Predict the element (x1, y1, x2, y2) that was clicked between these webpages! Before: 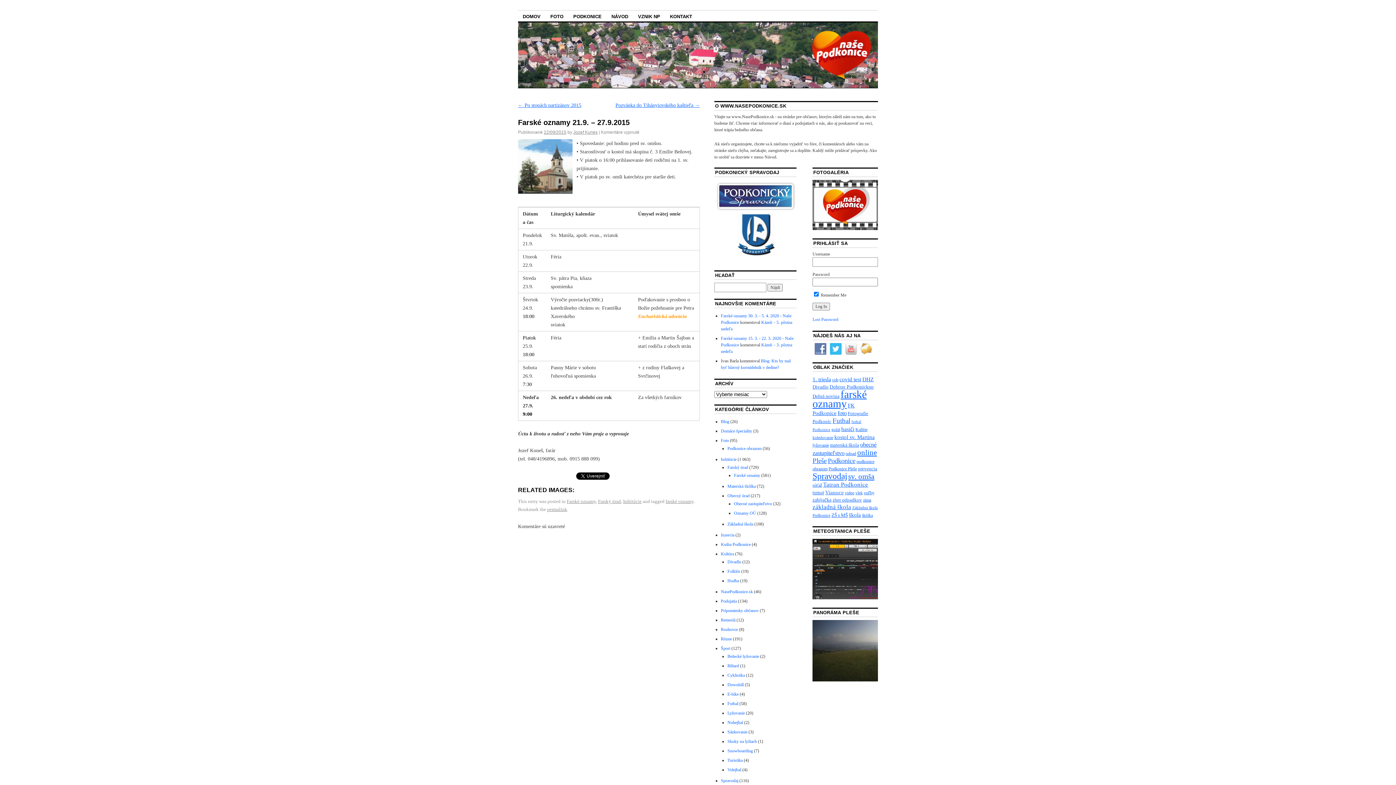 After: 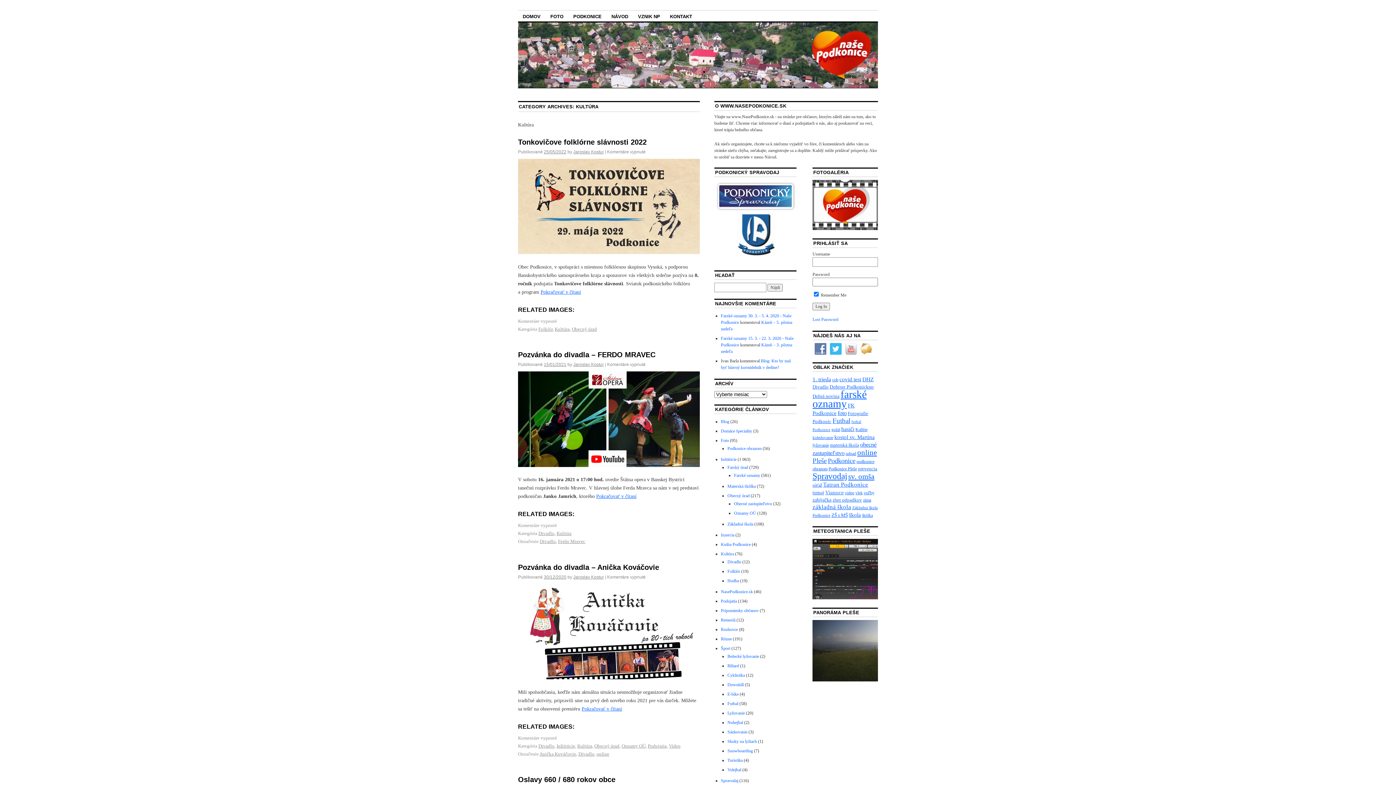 Action: bbox: (721, 551, 734, 556) label: Kultúra